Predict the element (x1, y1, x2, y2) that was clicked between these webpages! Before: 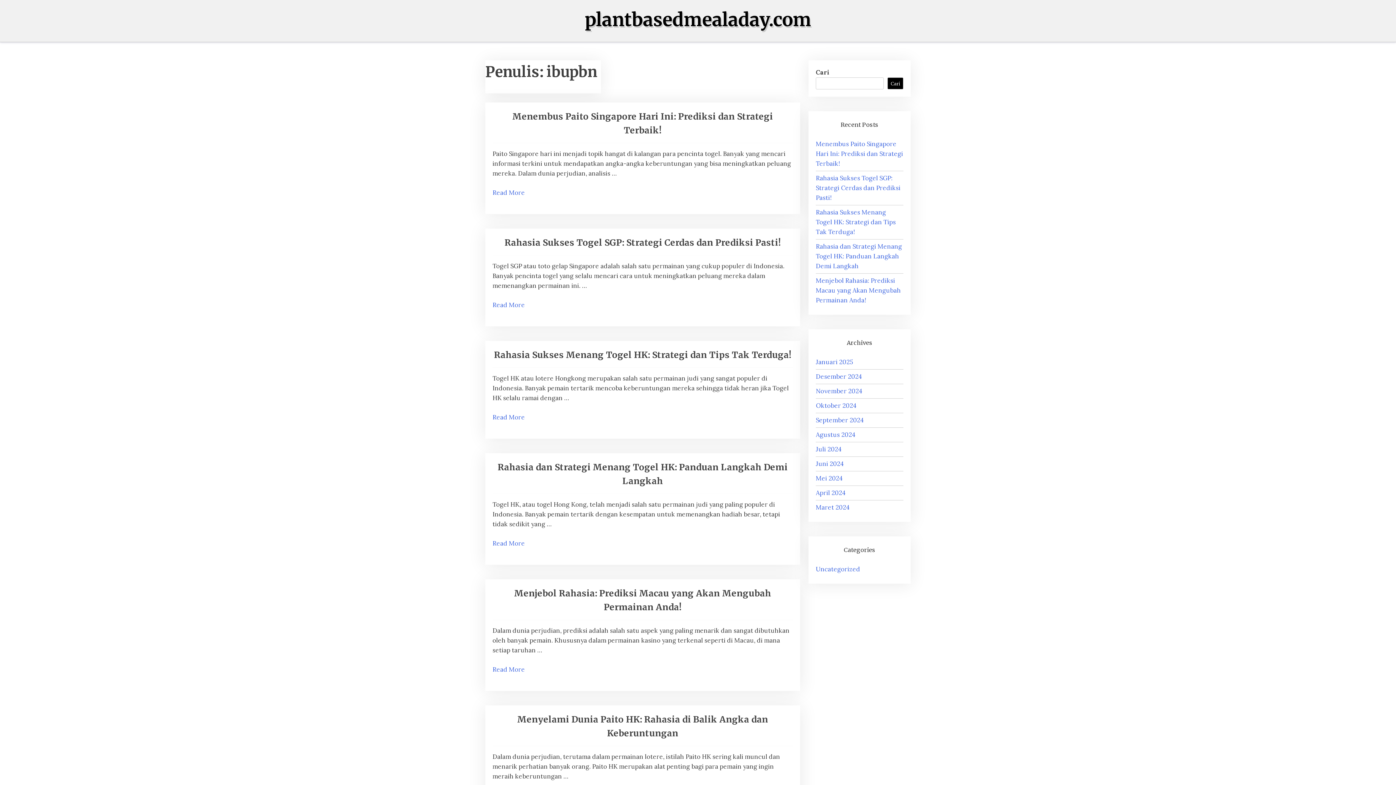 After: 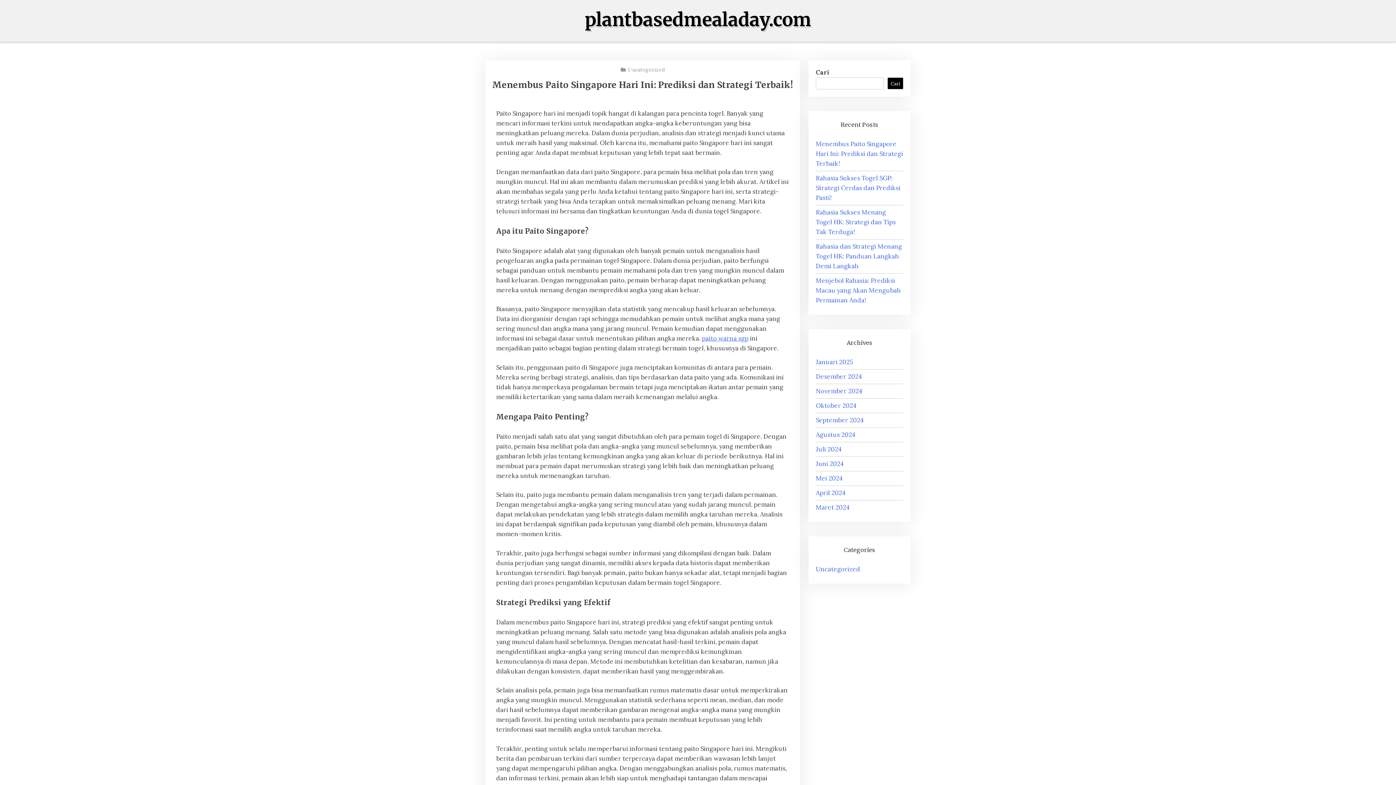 Action: label: Read More bbox: (492, 187, 525, 197)